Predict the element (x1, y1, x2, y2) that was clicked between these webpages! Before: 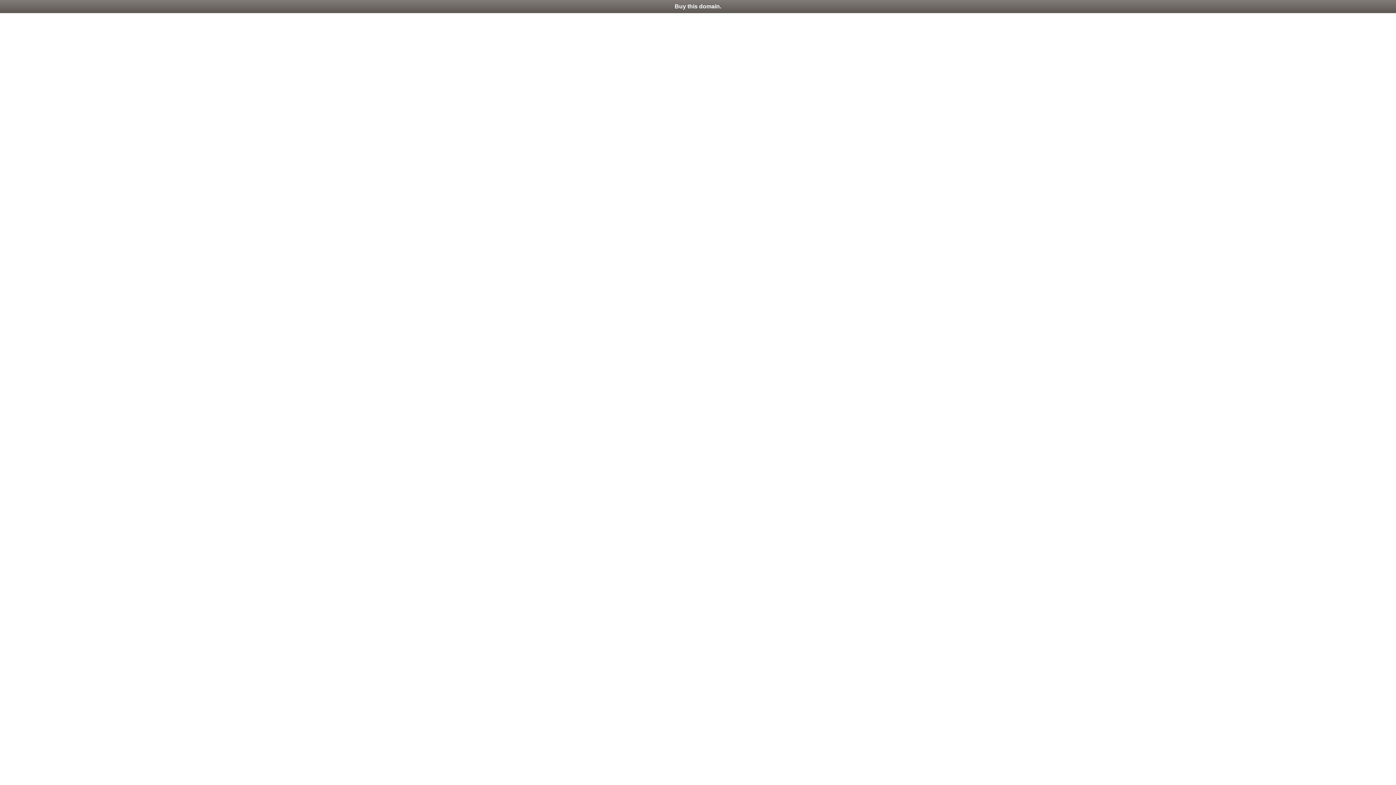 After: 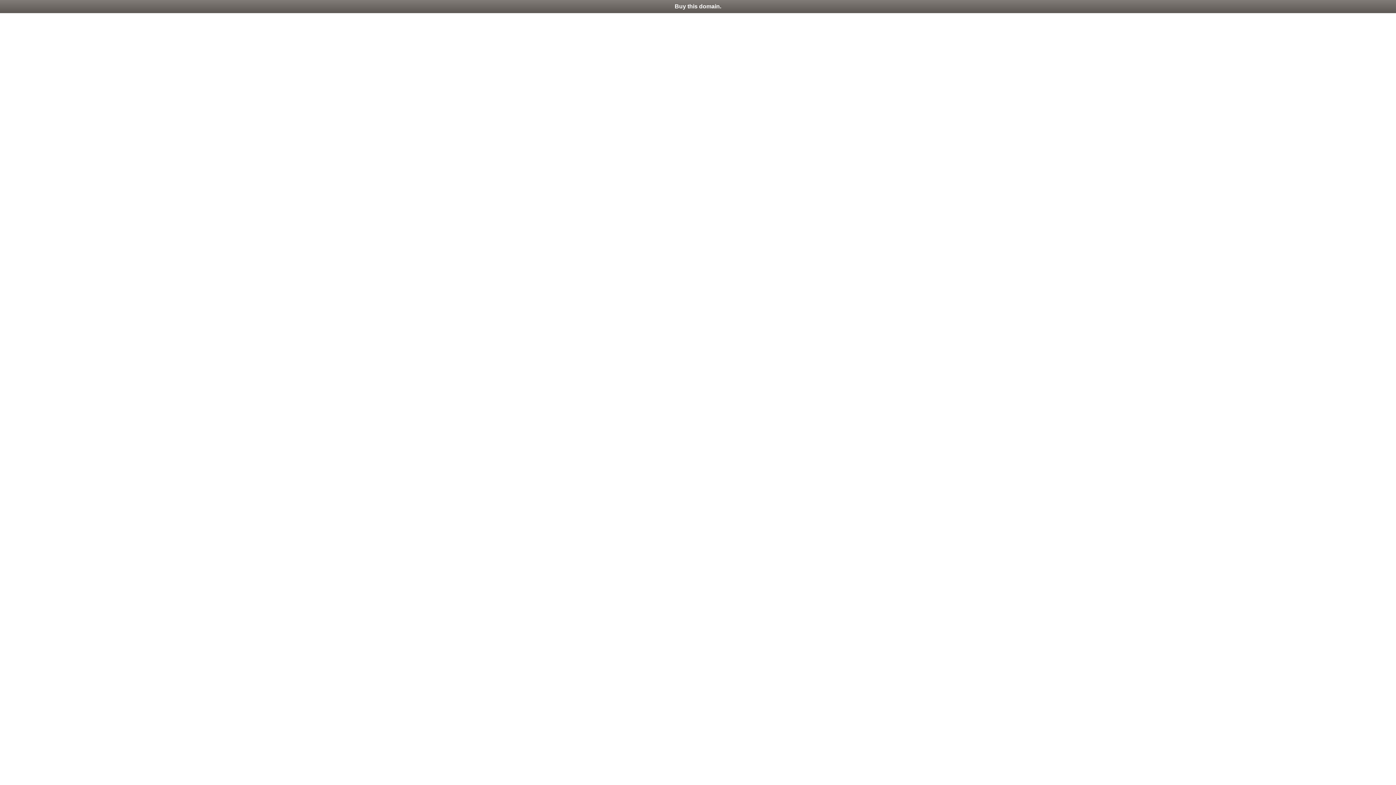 Action: bbox: (0, 0, 1396, 13) label: Buy this domain.